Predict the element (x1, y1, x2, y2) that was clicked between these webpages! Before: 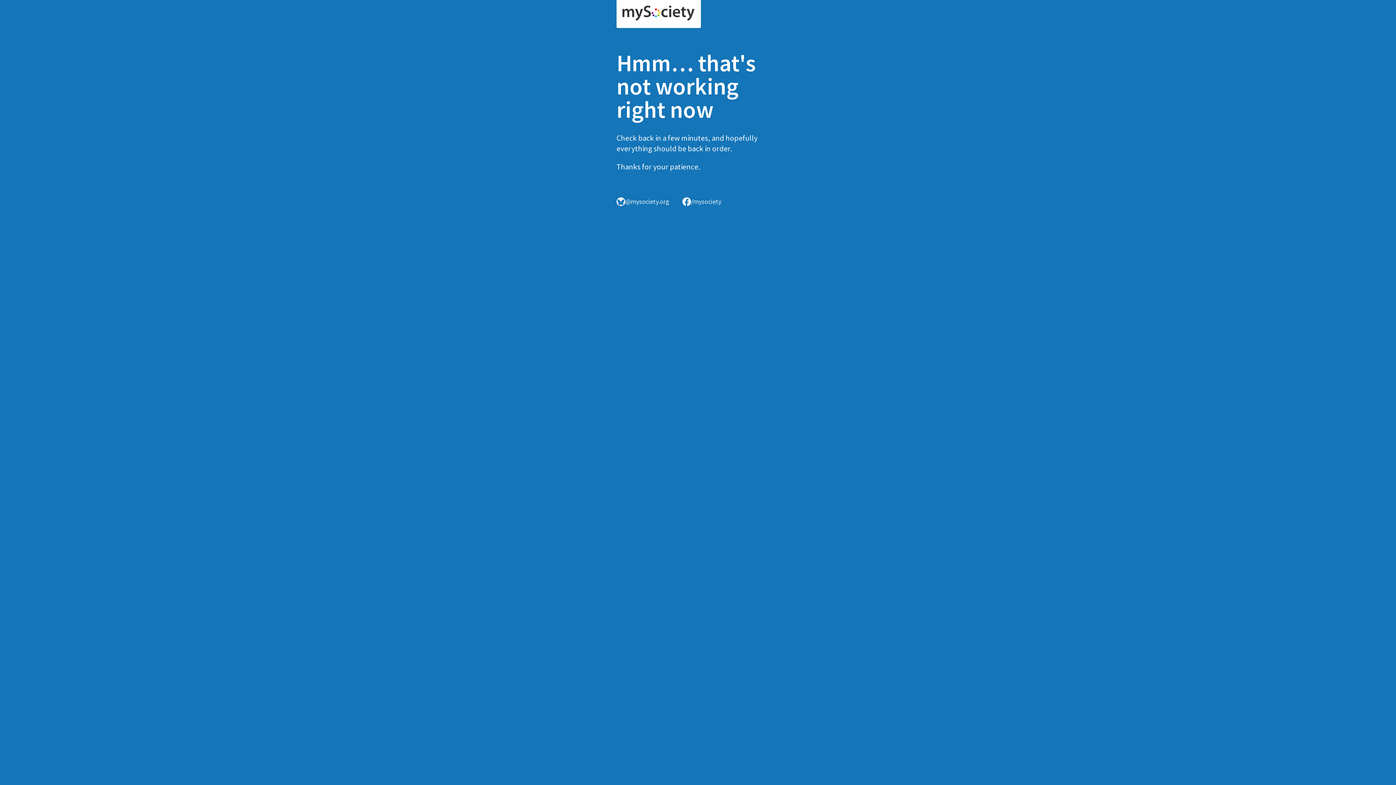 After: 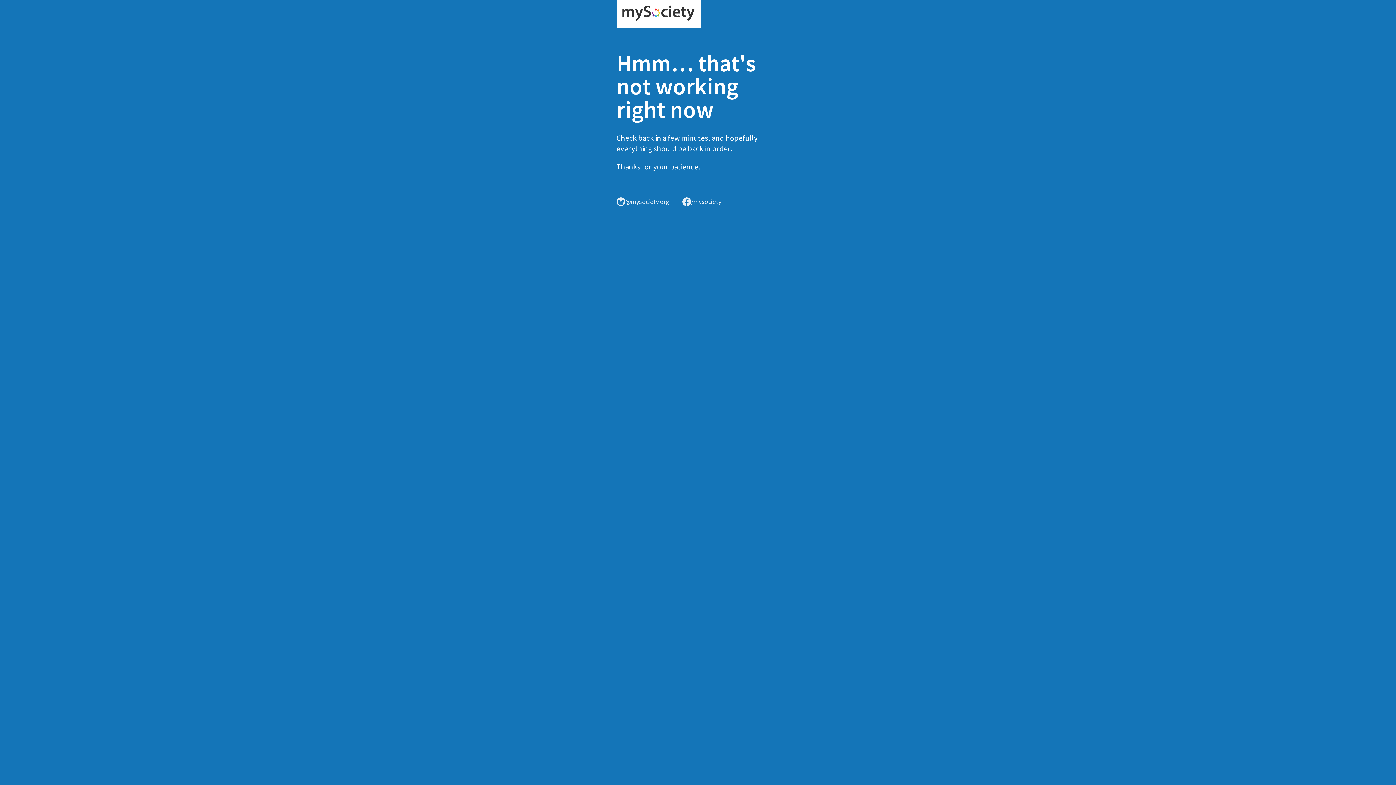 Action: bbox: (616, 0, 701, 28)